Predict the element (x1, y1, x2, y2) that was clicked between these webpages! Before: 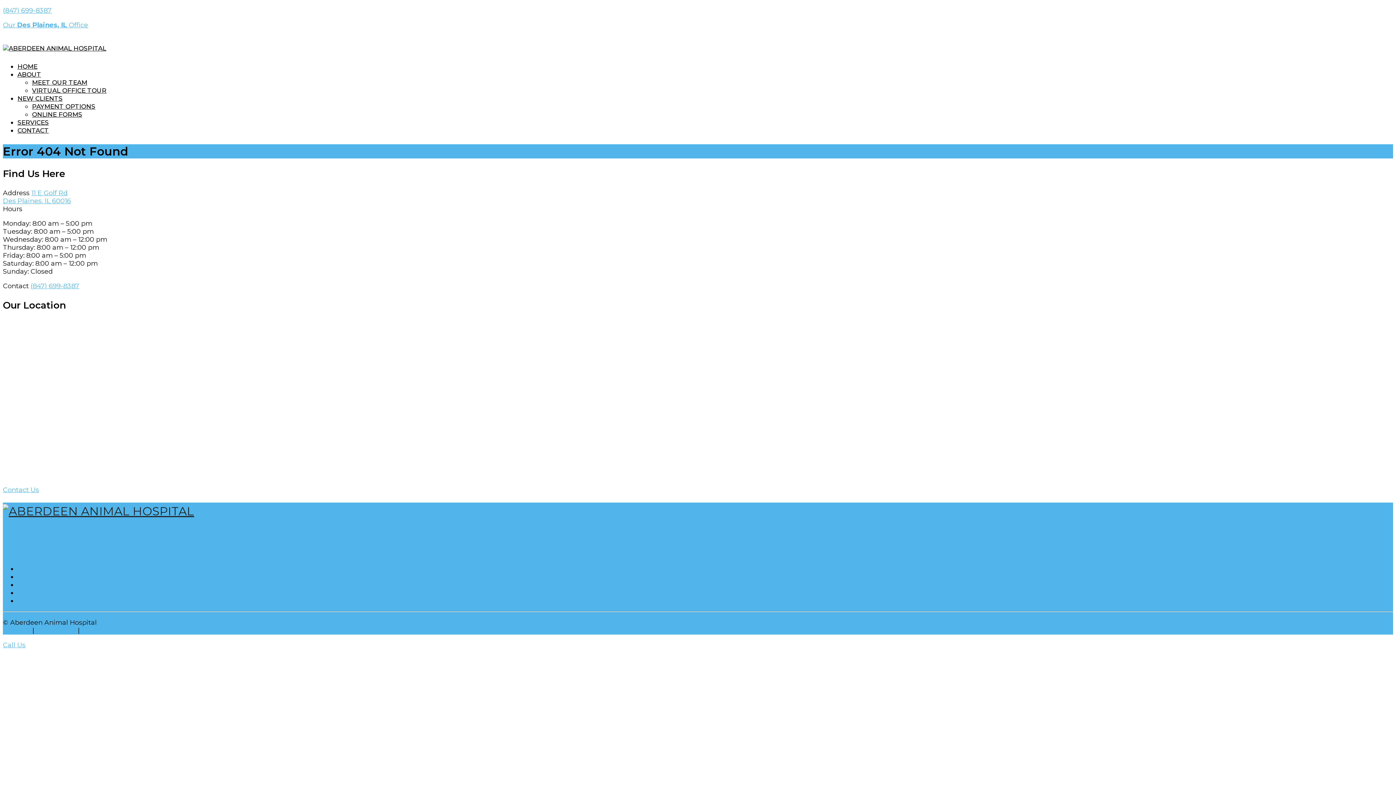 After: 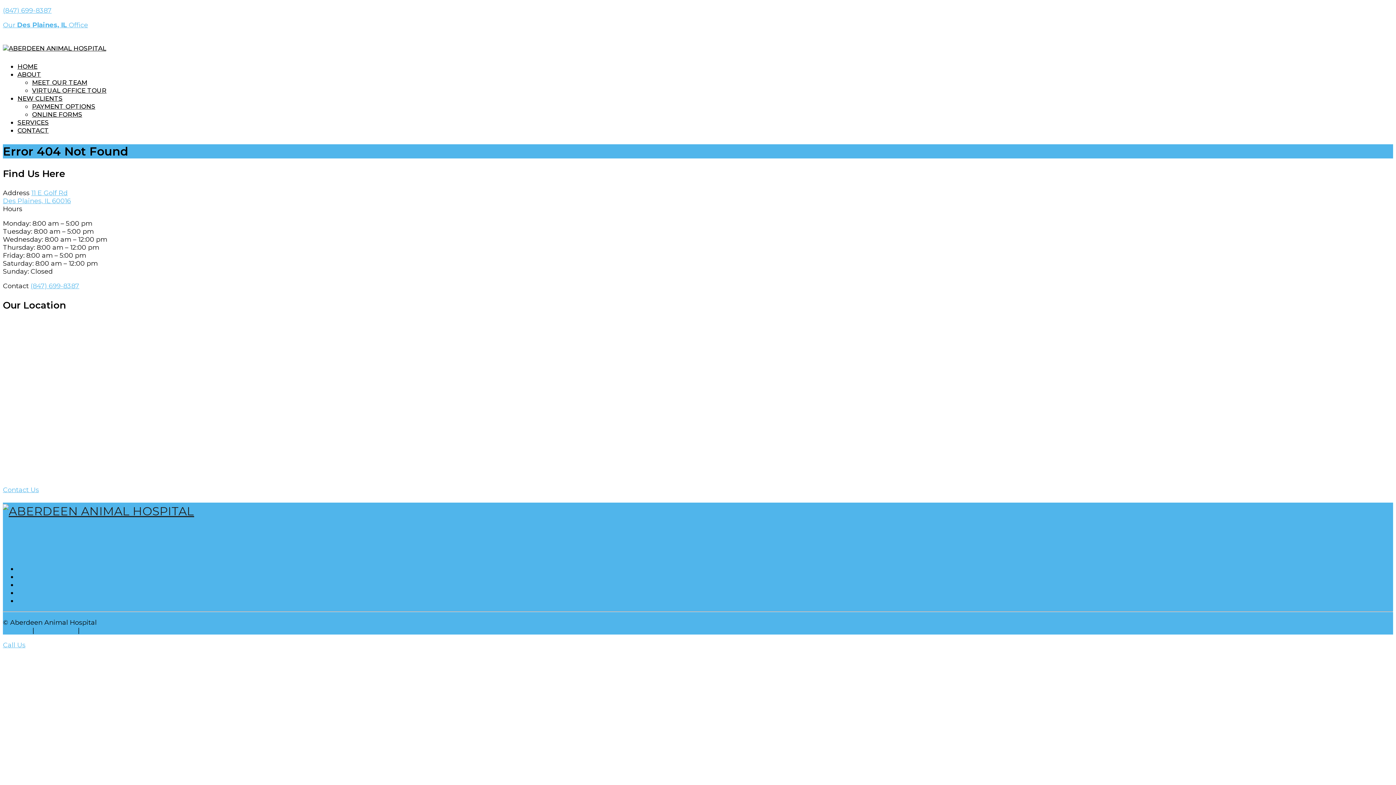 Action: label: (847) 699-8387 bbox: (2, 6, 51, 14)